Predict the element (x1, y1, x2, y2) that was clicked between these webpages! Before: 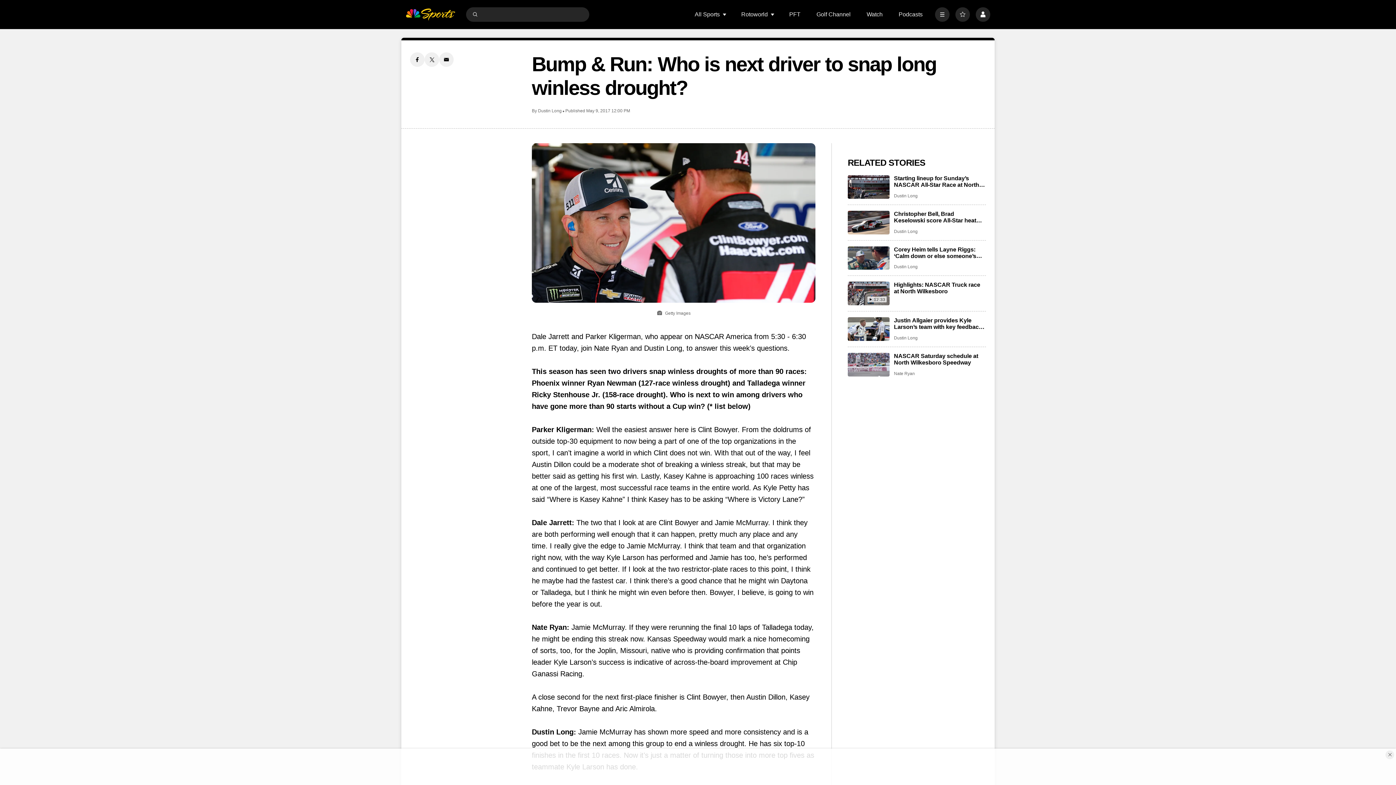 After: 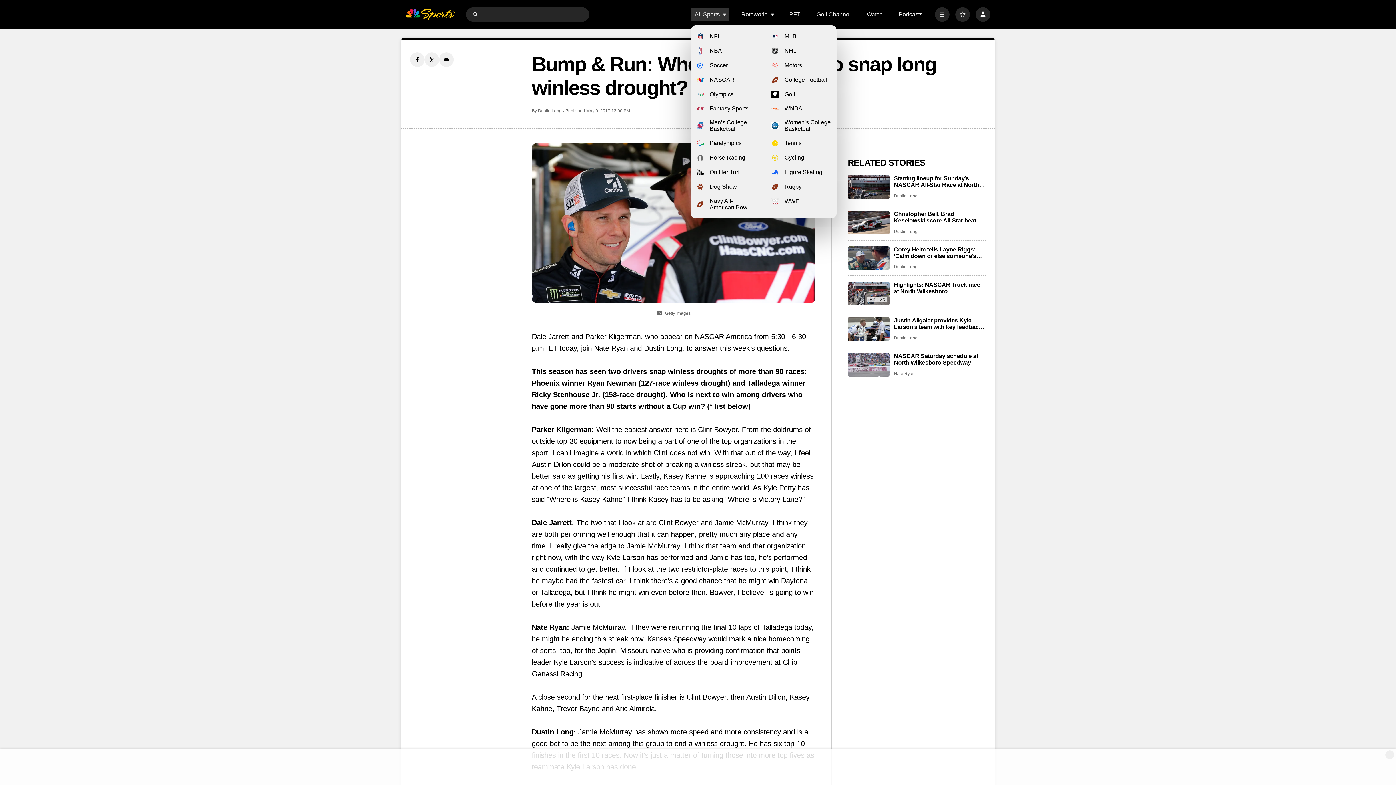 Action: label: Open Sub Navigation bbox: (722, 12, 727, 16)